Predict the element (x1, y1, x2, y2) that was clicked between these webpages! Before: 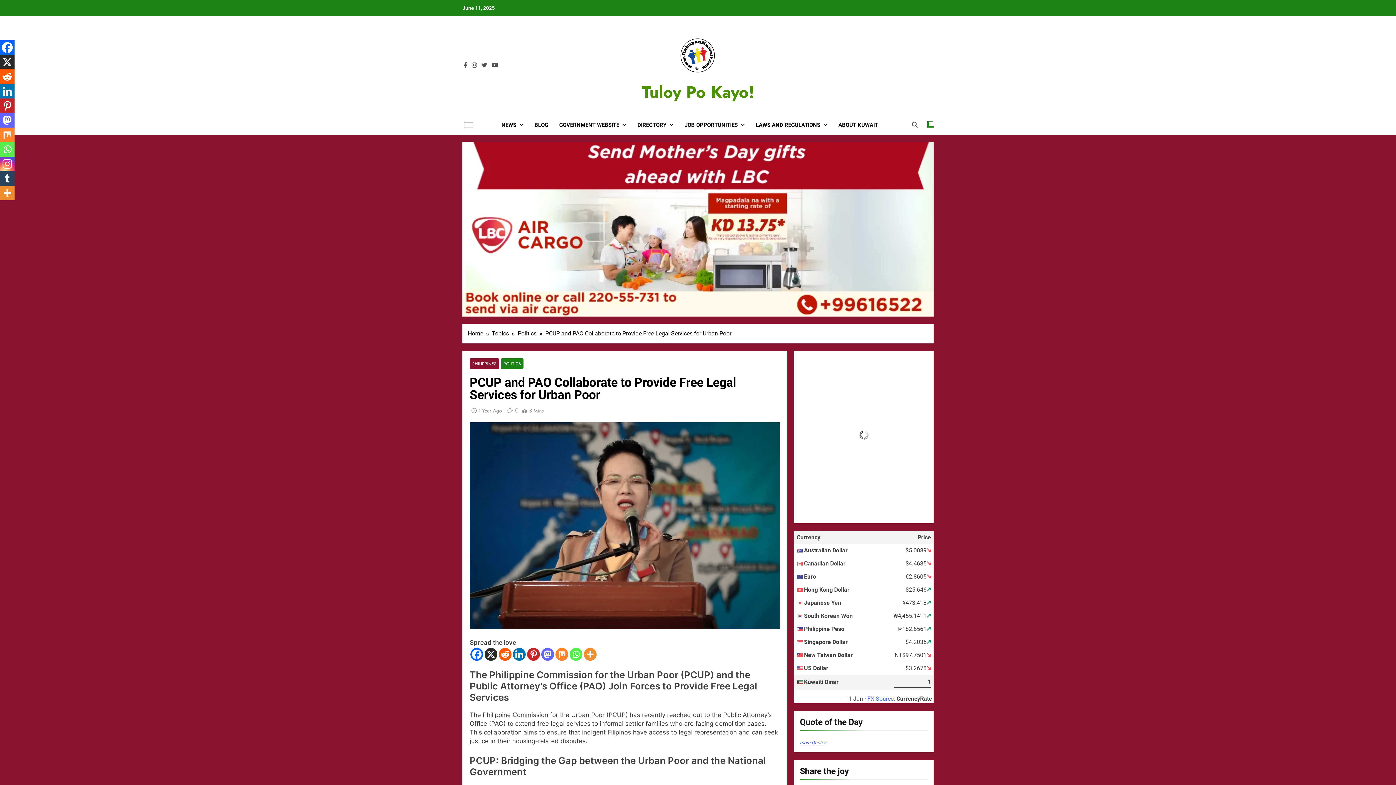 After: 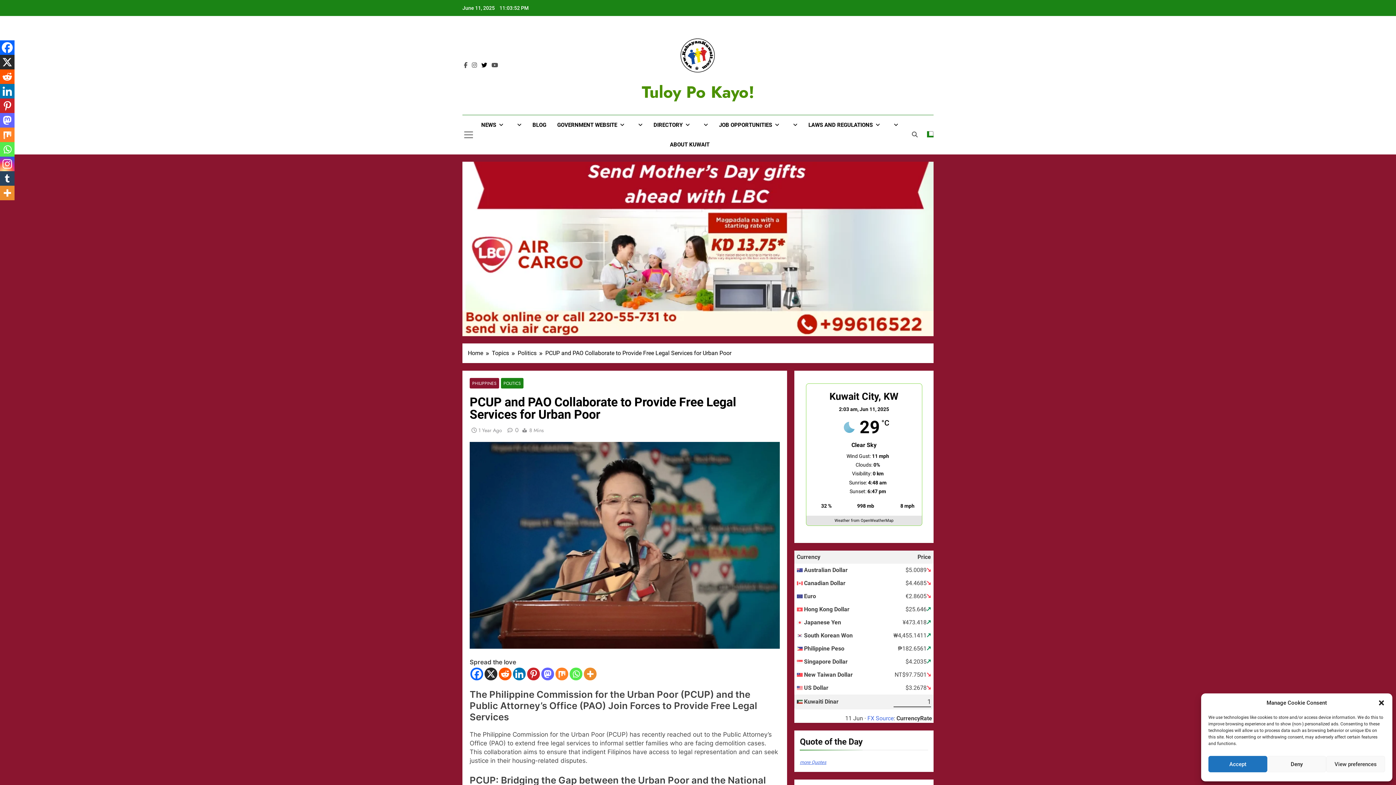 Action: bbox: (480, 61, 488, 68)